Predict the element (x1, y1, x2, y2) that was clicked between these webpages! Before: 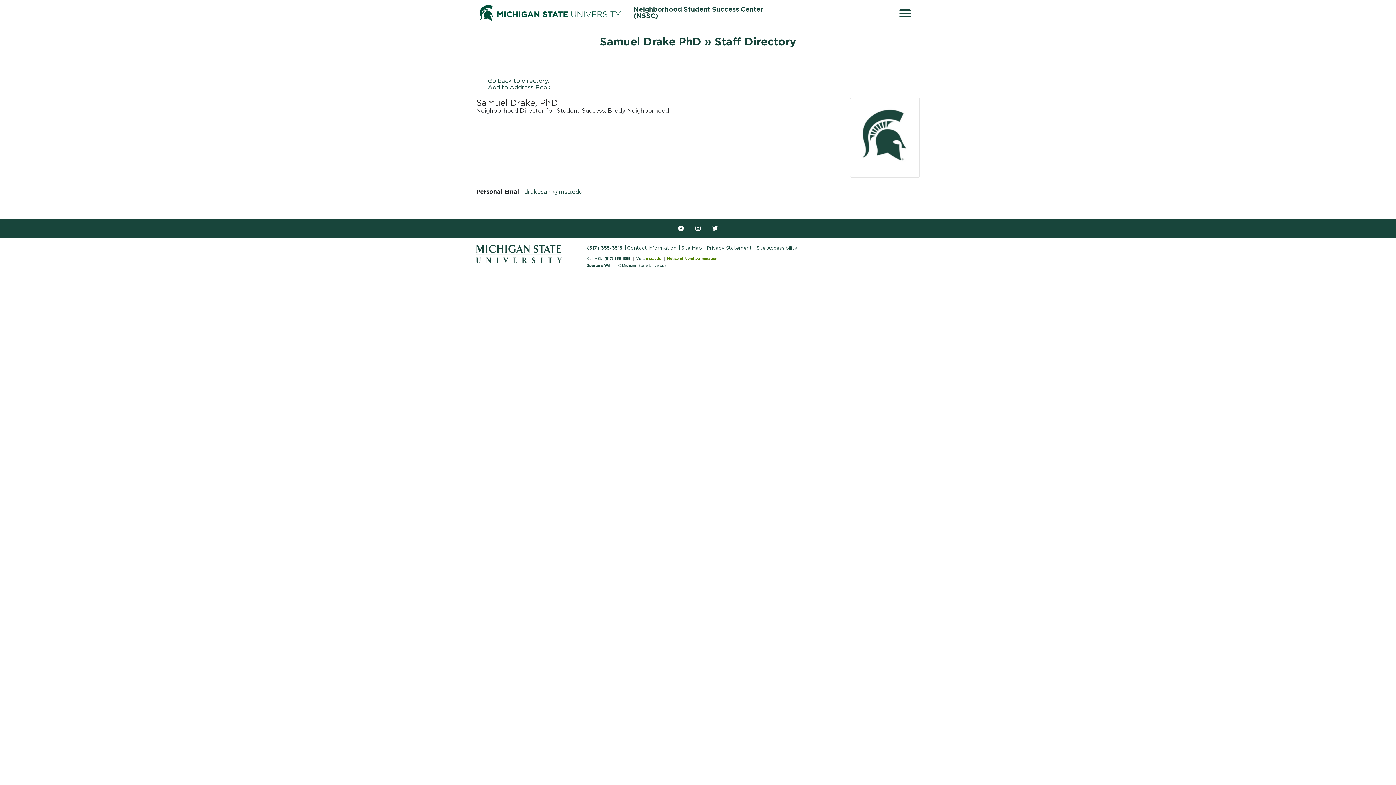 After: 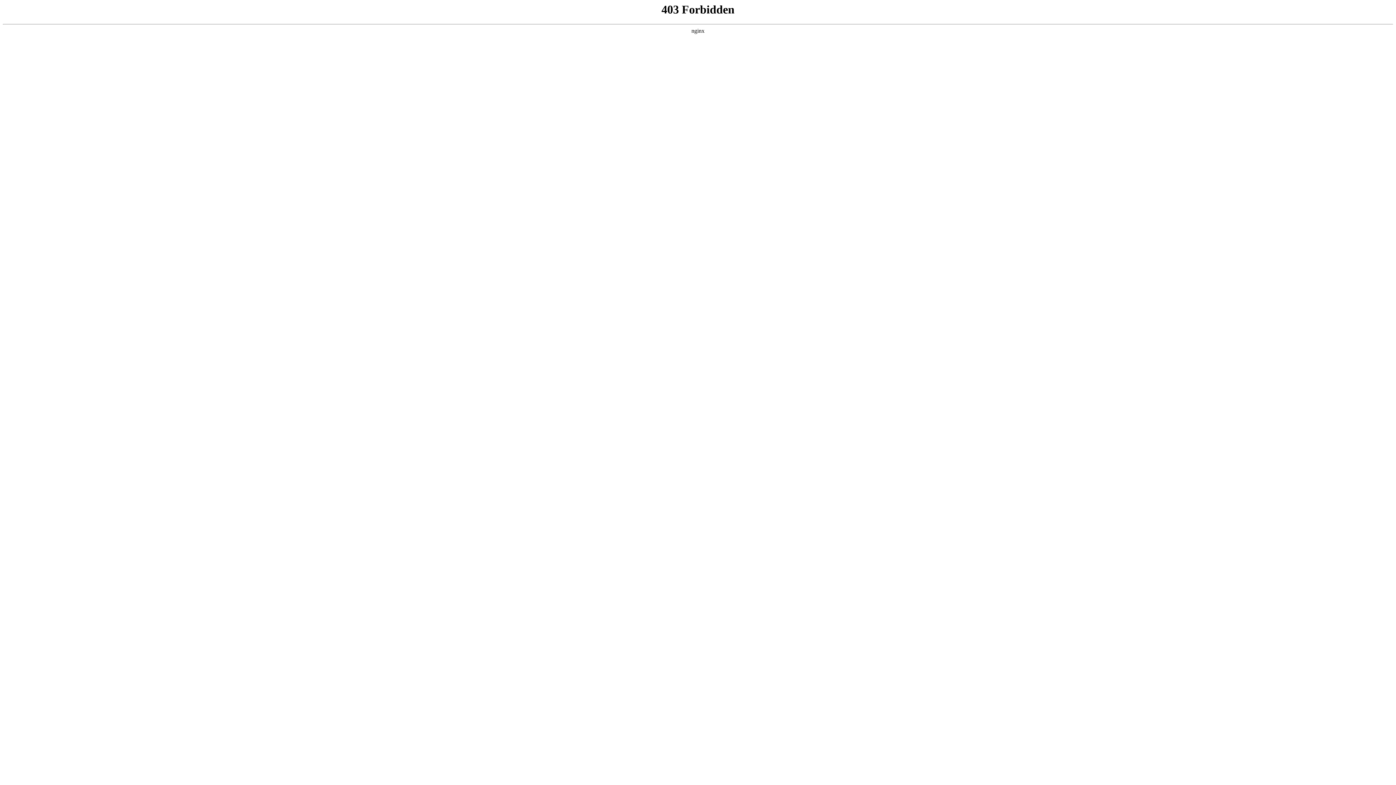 Action: bbox: (1318, 313, 1377, 318) label: A WordPress Commenter